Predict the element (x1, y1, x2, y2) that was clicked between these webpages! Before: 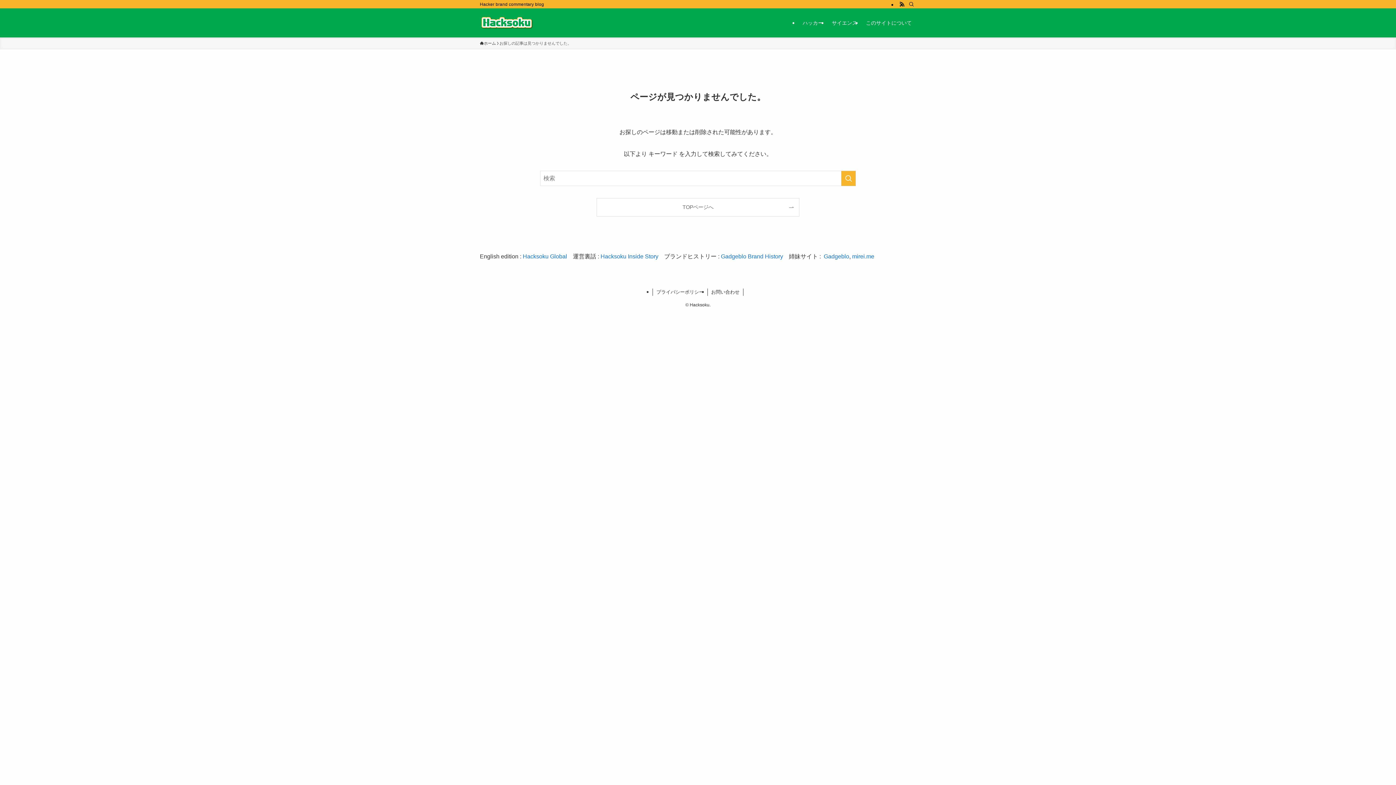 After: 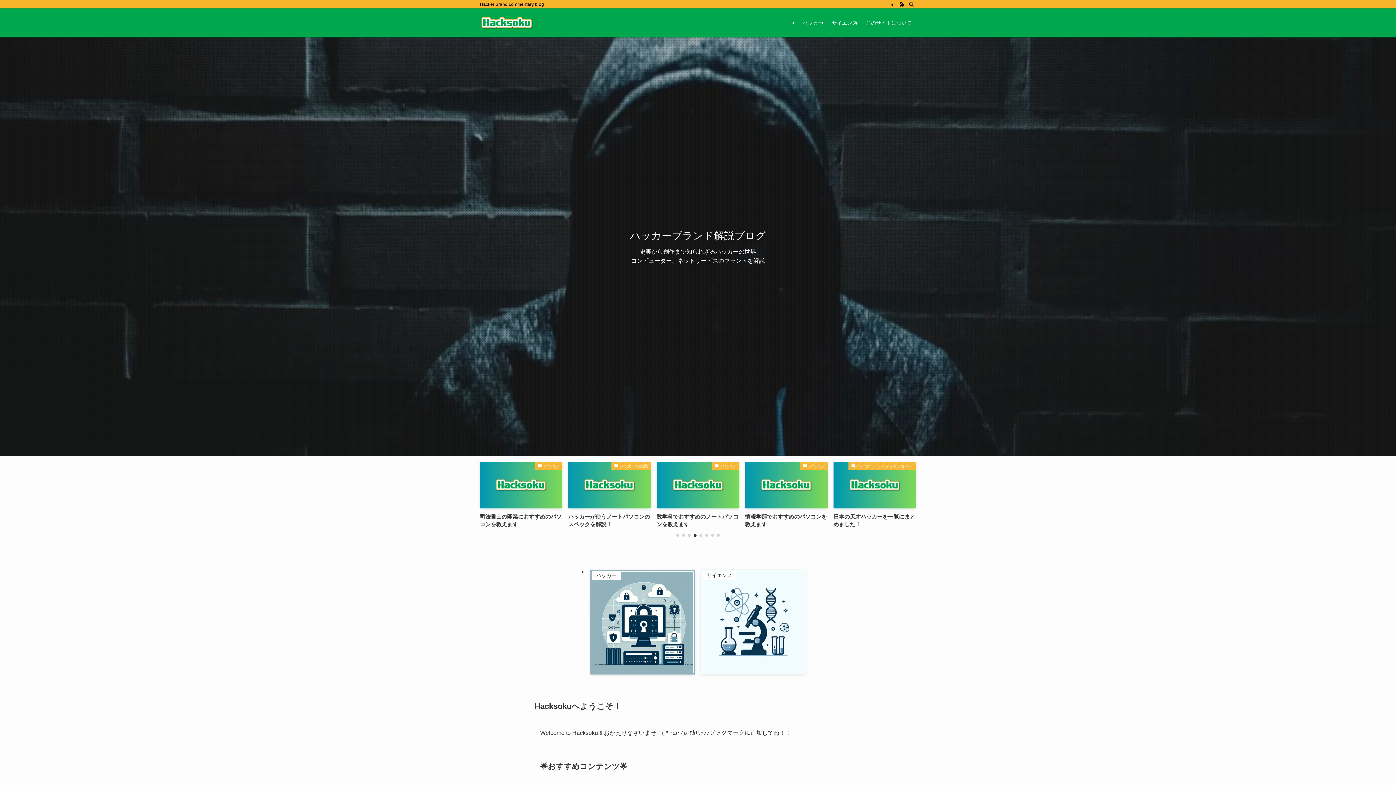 Action: bbox: (480, 14, 534, 31)